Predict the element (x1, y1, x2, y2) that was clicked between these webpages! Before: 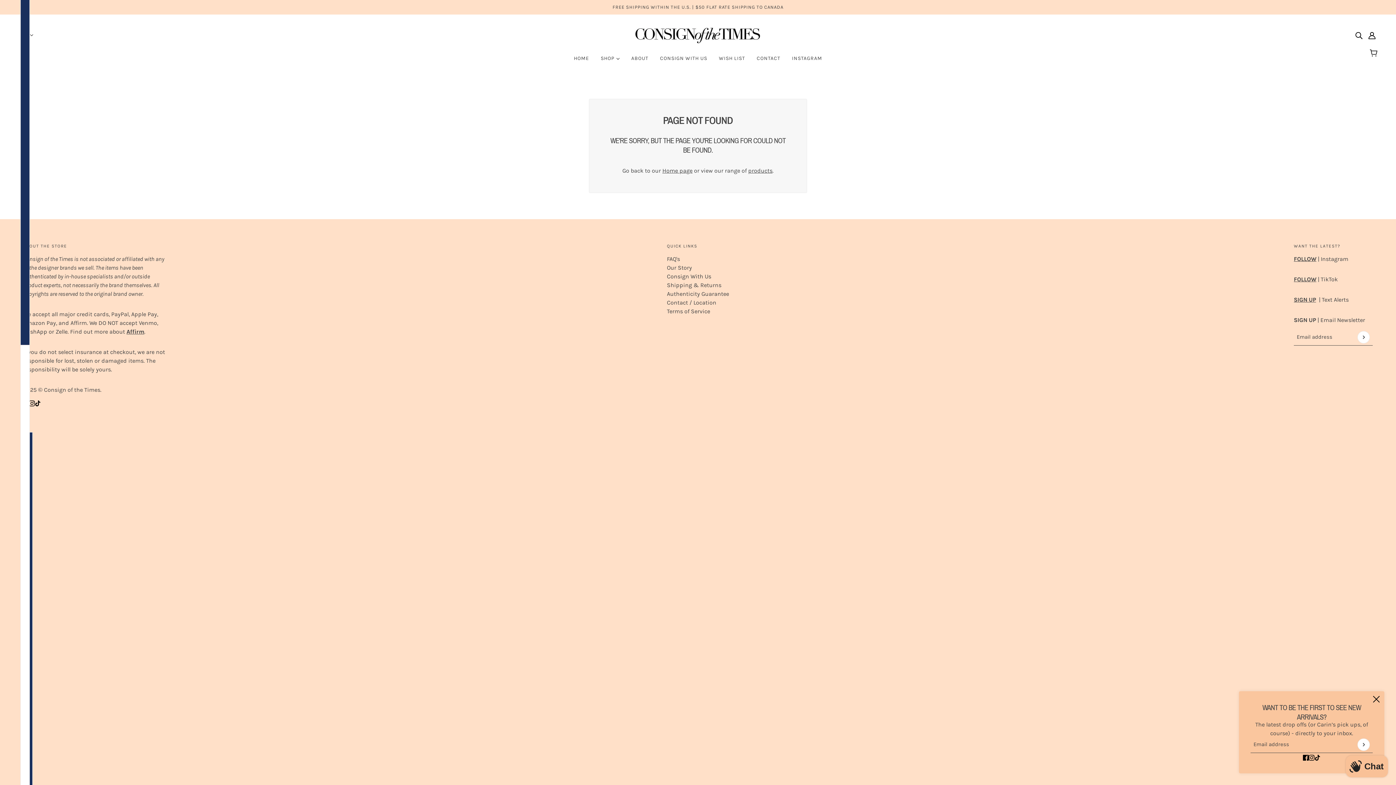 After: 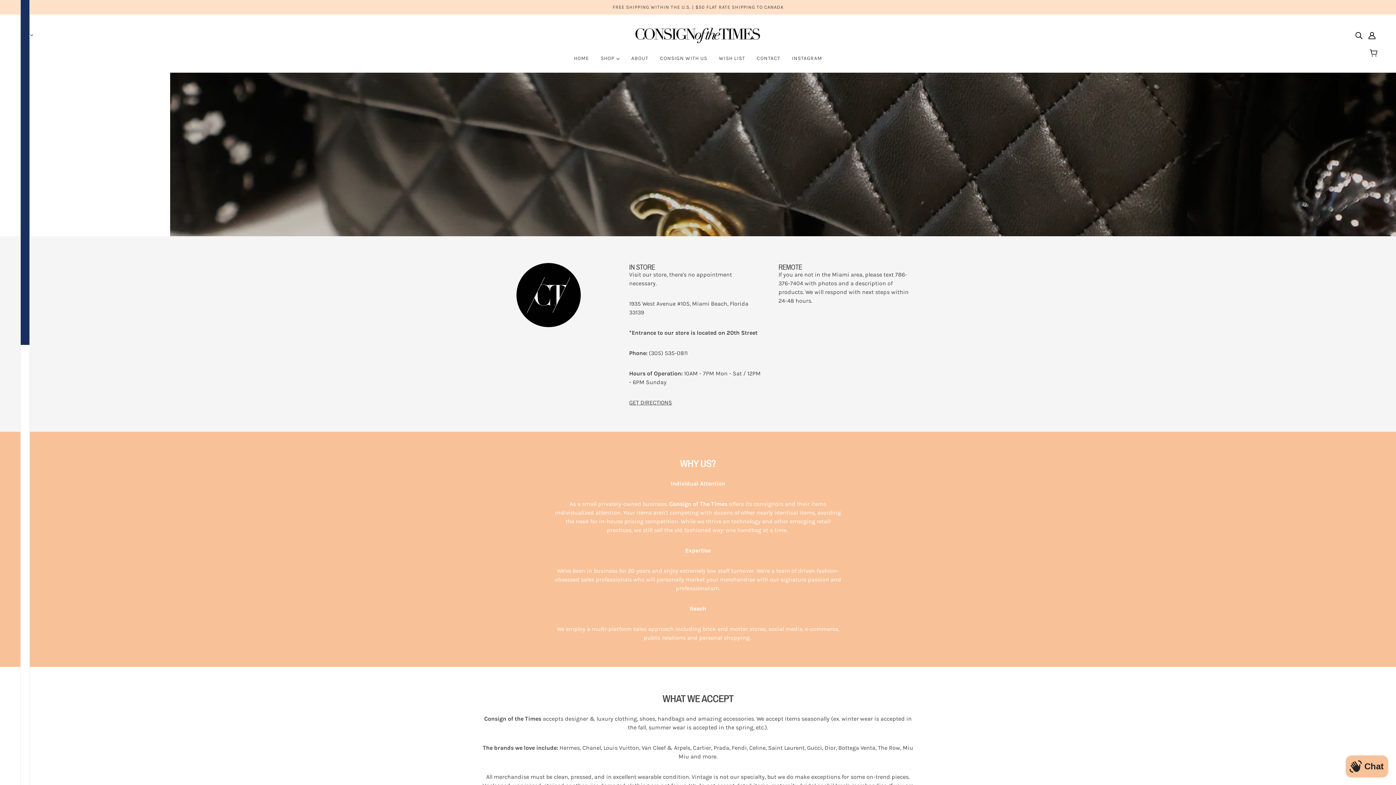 Action: label: CONSIGN WITH US bbox: (654, 50, 713, 72)